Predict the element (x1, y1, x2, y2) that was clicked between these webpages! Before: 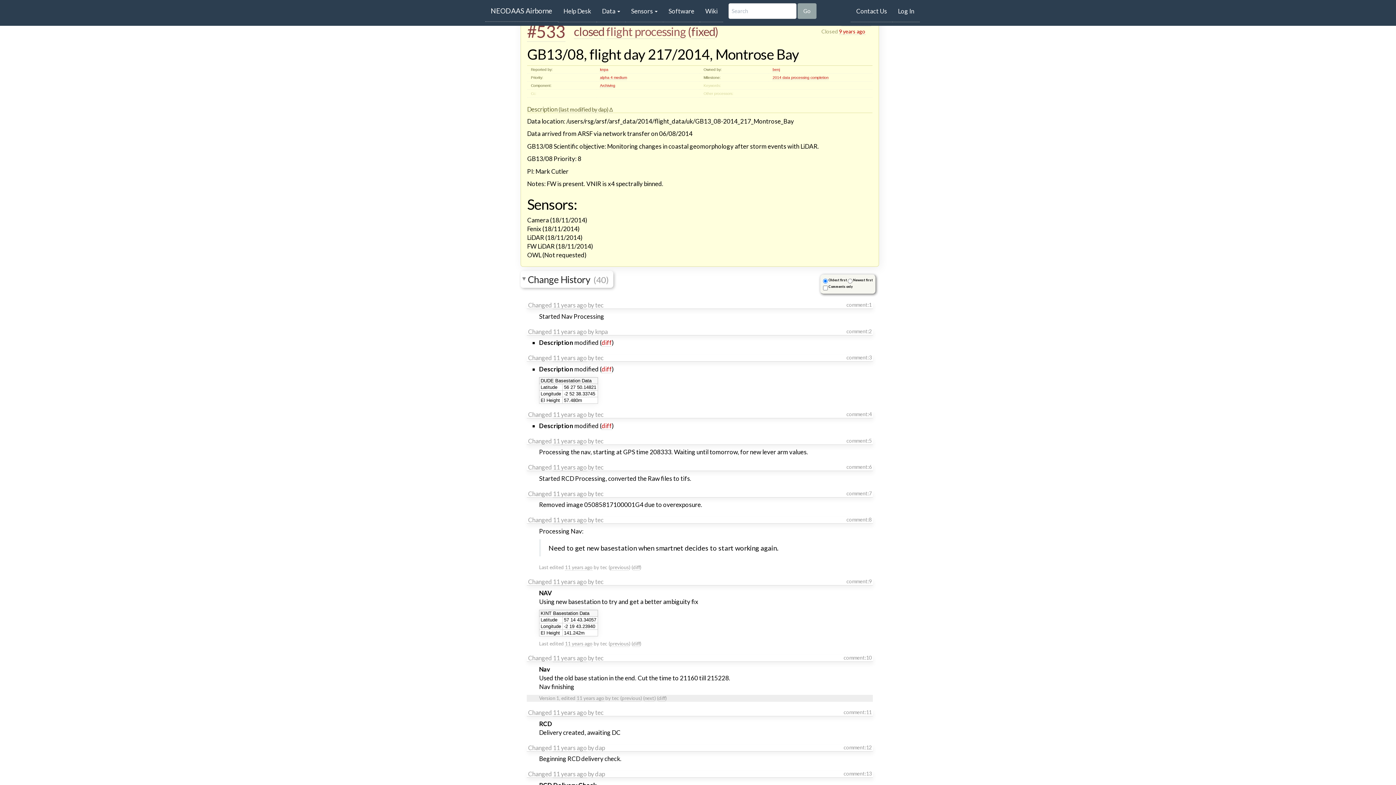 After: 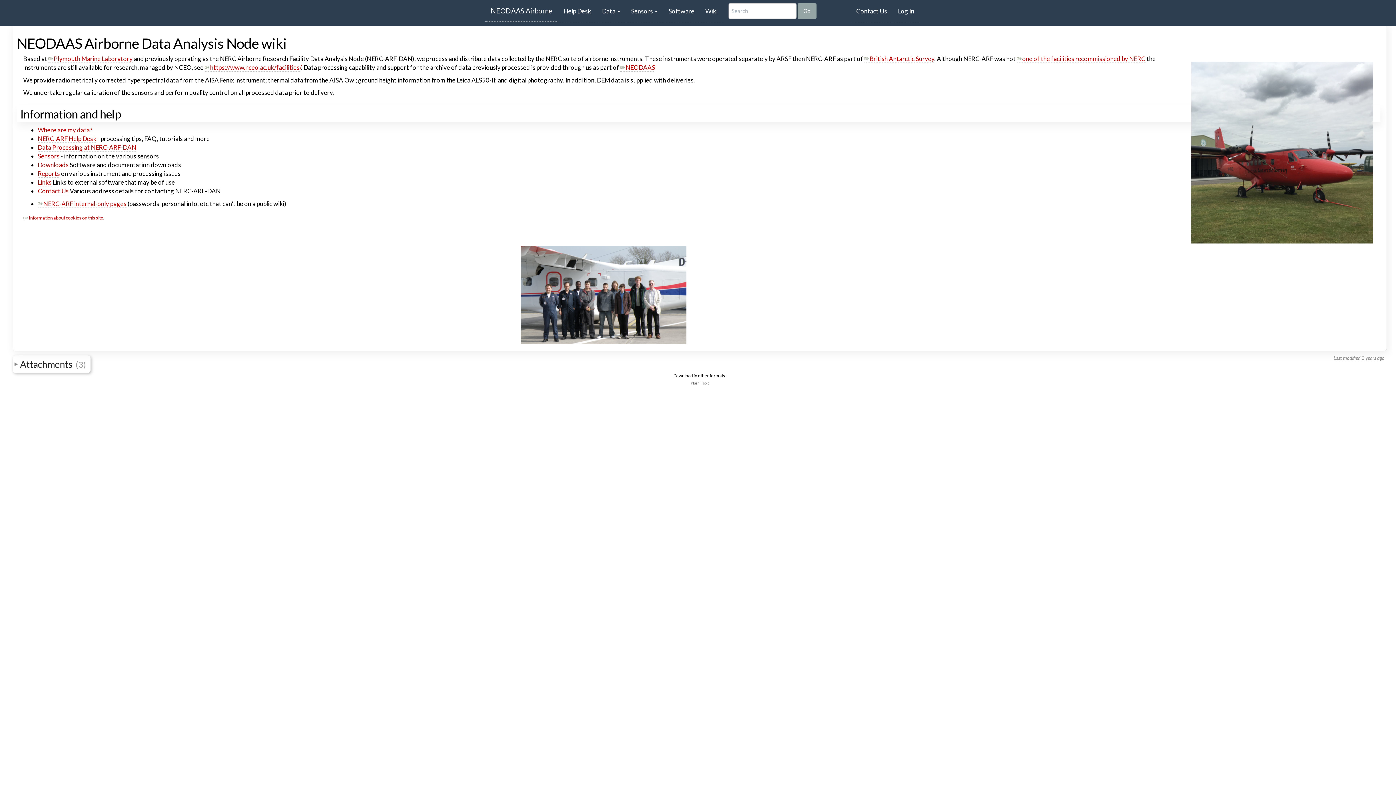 Action: label: Wiki bbox: (700, 0, 723, 22)